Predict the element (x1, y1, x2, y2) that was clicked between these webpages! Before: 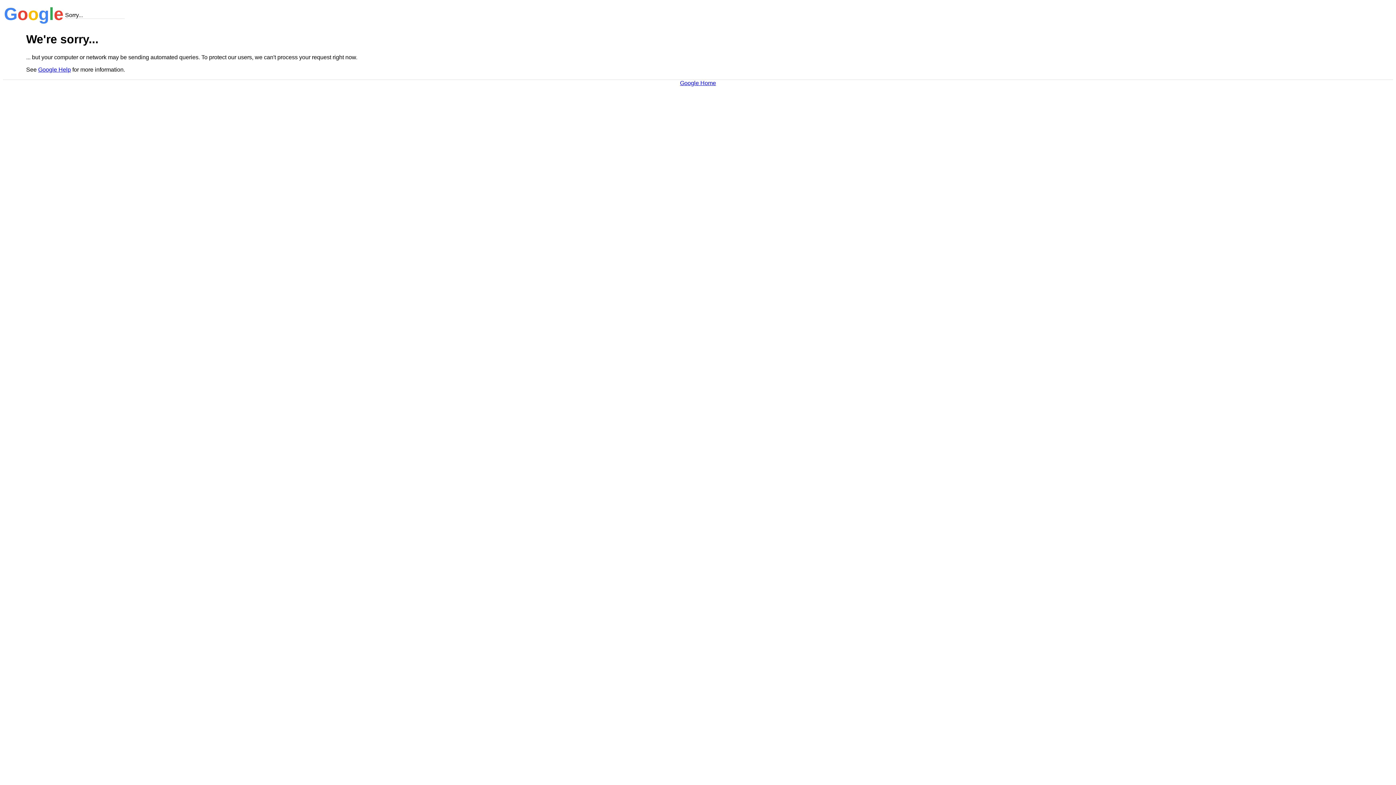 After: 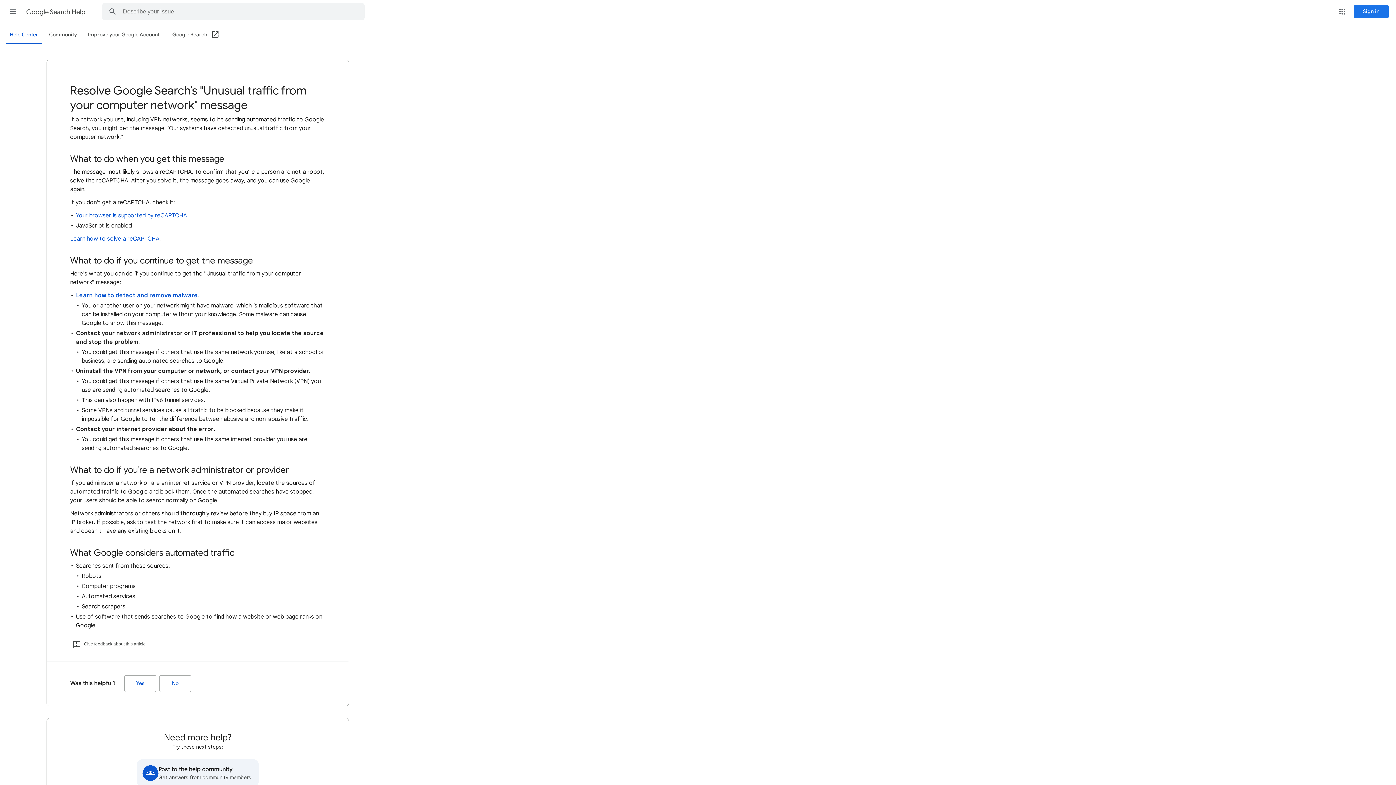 Action: bbox: (38, 66, 70, 72) label: Google Help